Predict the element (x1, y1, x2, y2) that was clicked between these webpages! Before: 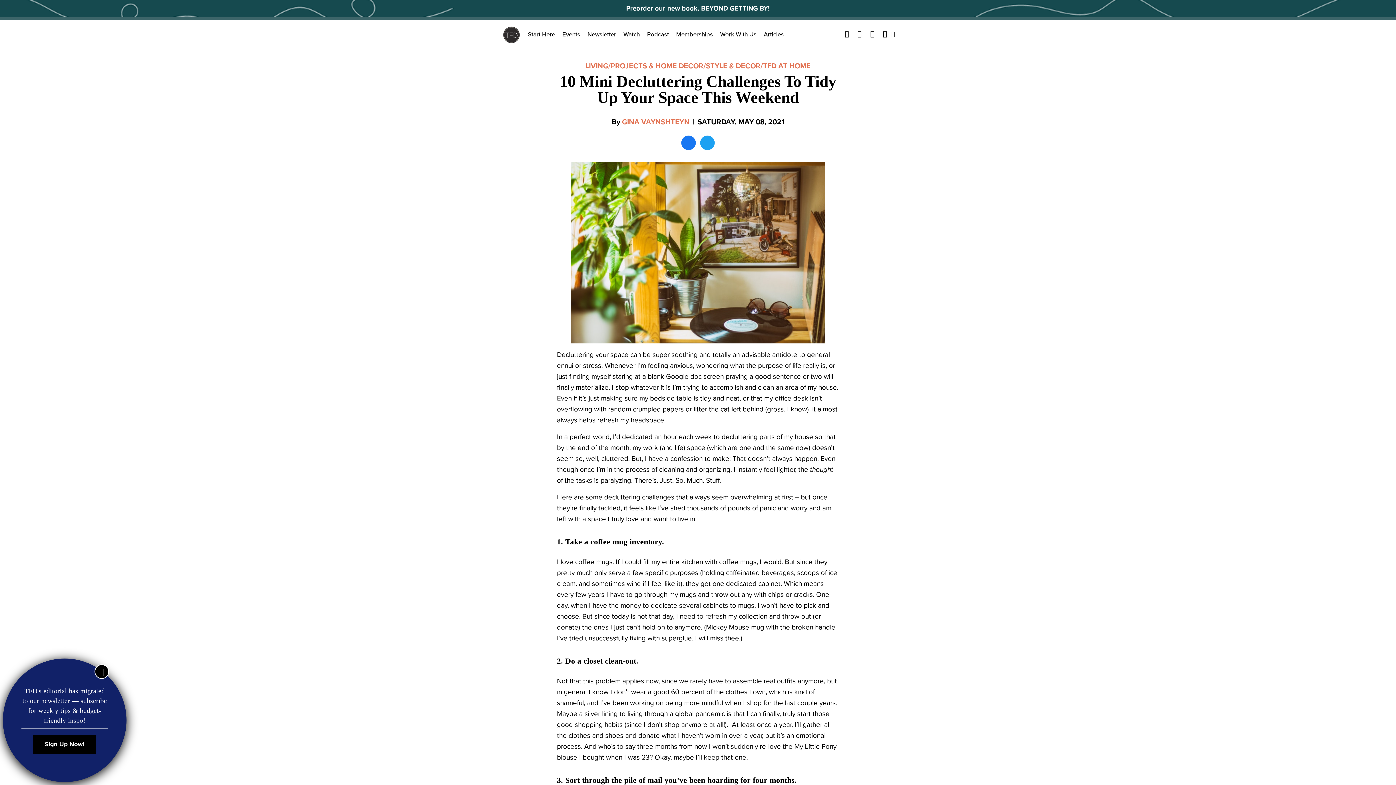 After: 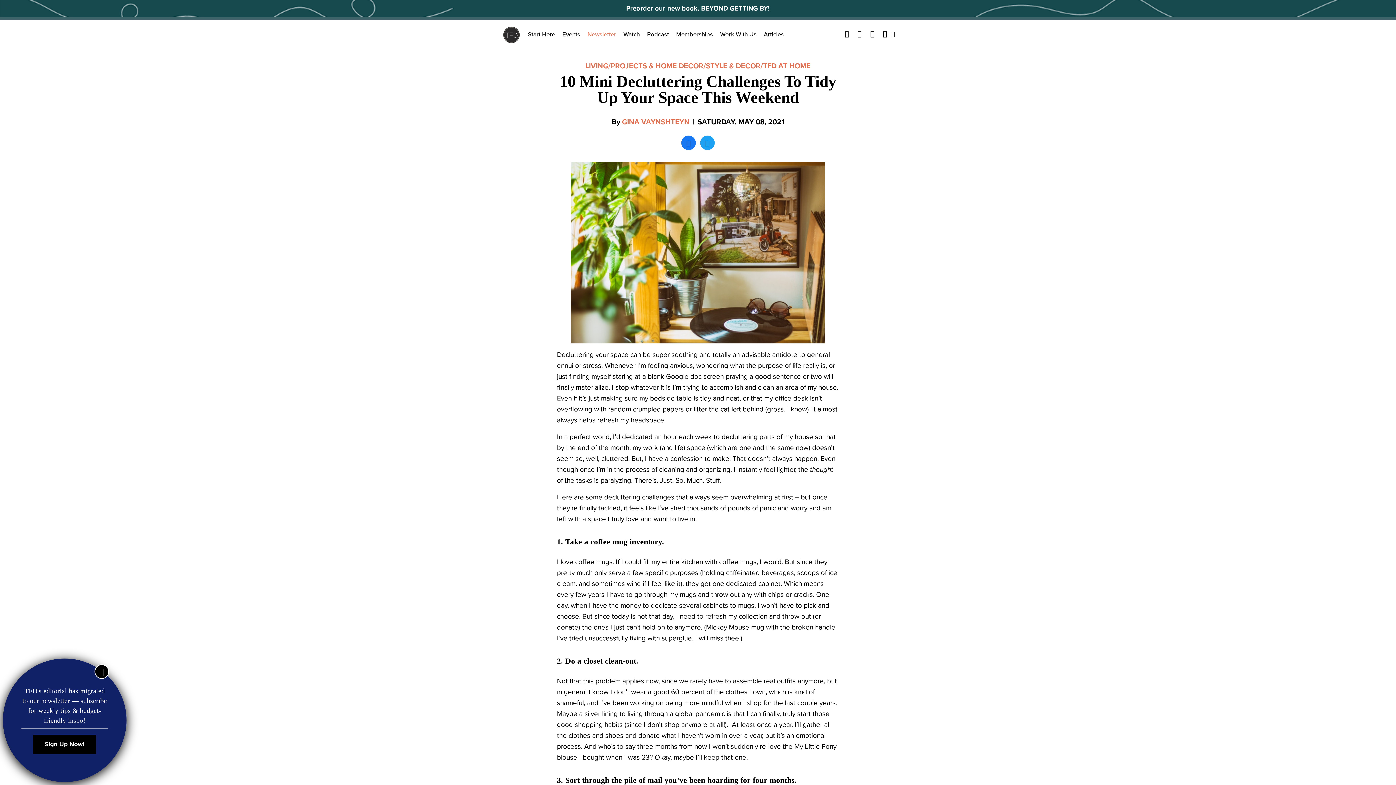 Action: bbox: (587, 30, 616, 38) label: Newsletter